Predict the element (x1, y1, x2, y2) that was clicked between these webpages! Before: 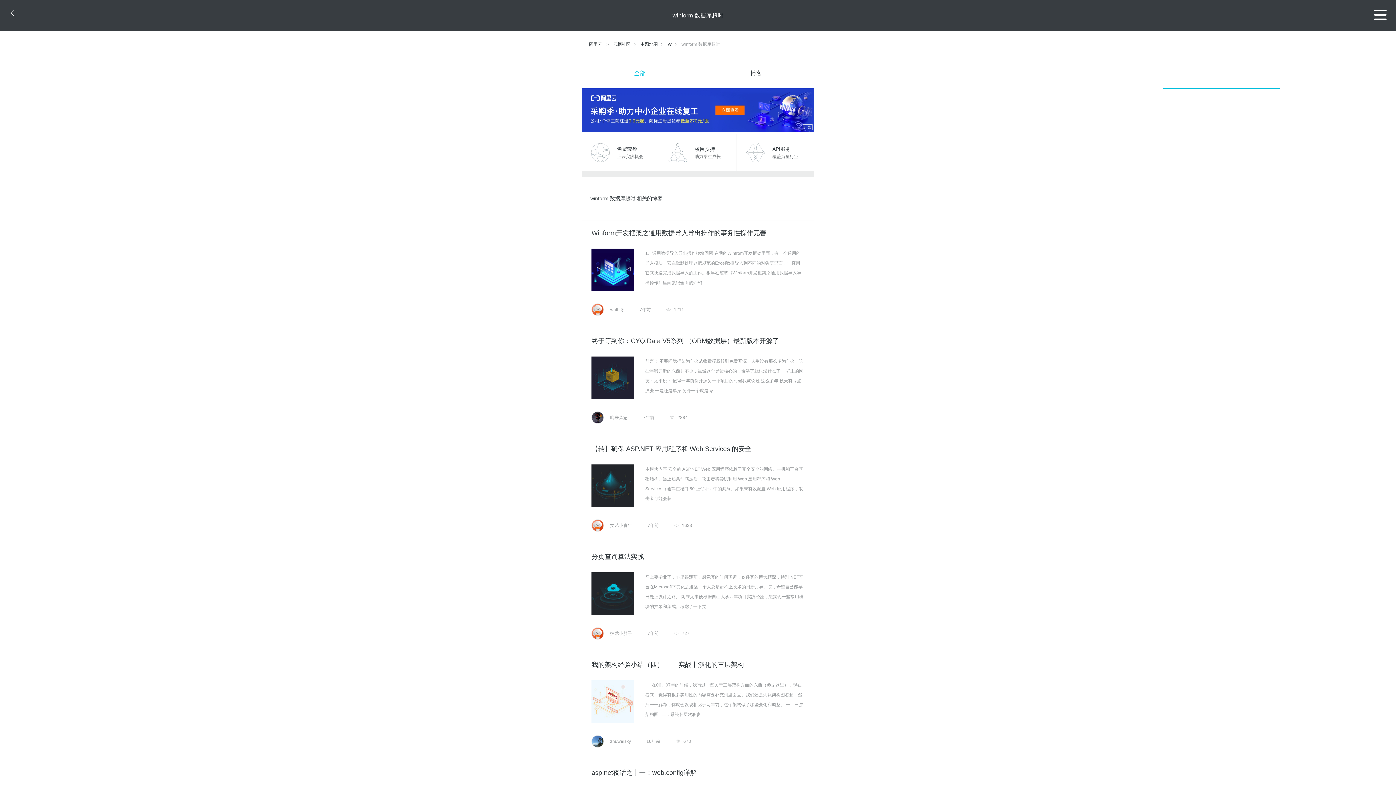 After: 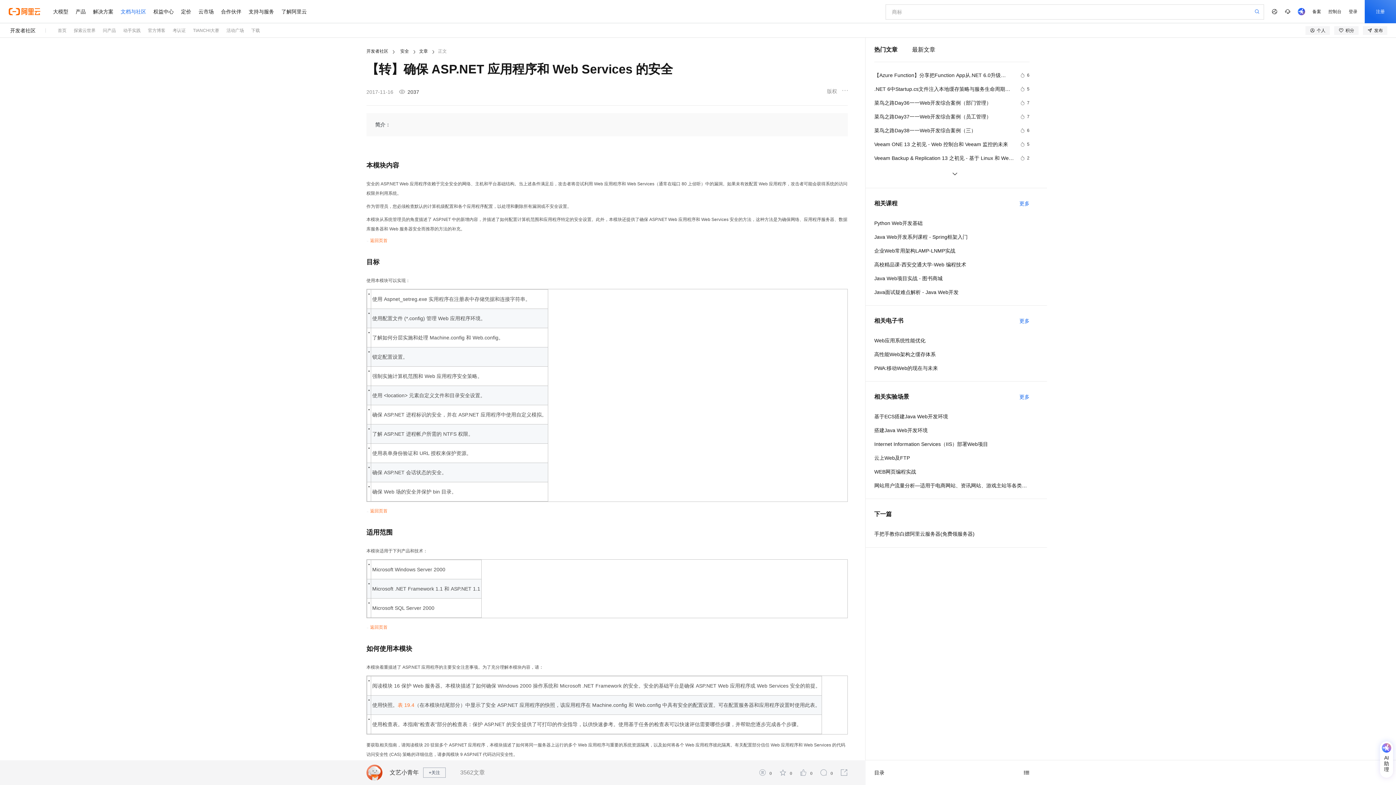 Action: label: 本模块内容 安全的 ASP.NET Web 应用程序依赖于完全安全的网络、主机和平台基础结构。当上述条件满足后，攻击者将尝试利用 Web 应用程序和 Web Services（通常在端口 80 上侦听）中的漏洞。如果未有效配置 Web 应用程序，攻击者可能会获 bbox: (645, 464, 804, 503)